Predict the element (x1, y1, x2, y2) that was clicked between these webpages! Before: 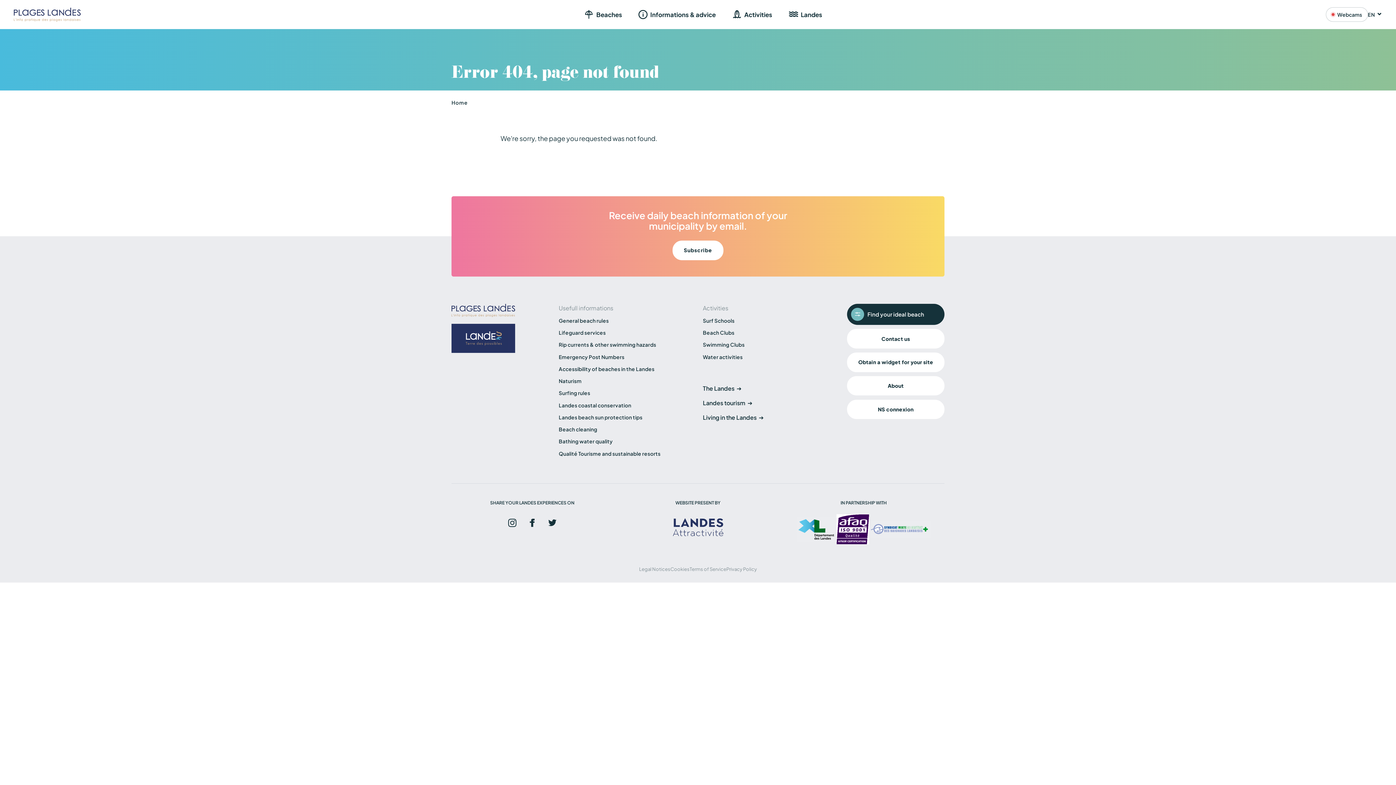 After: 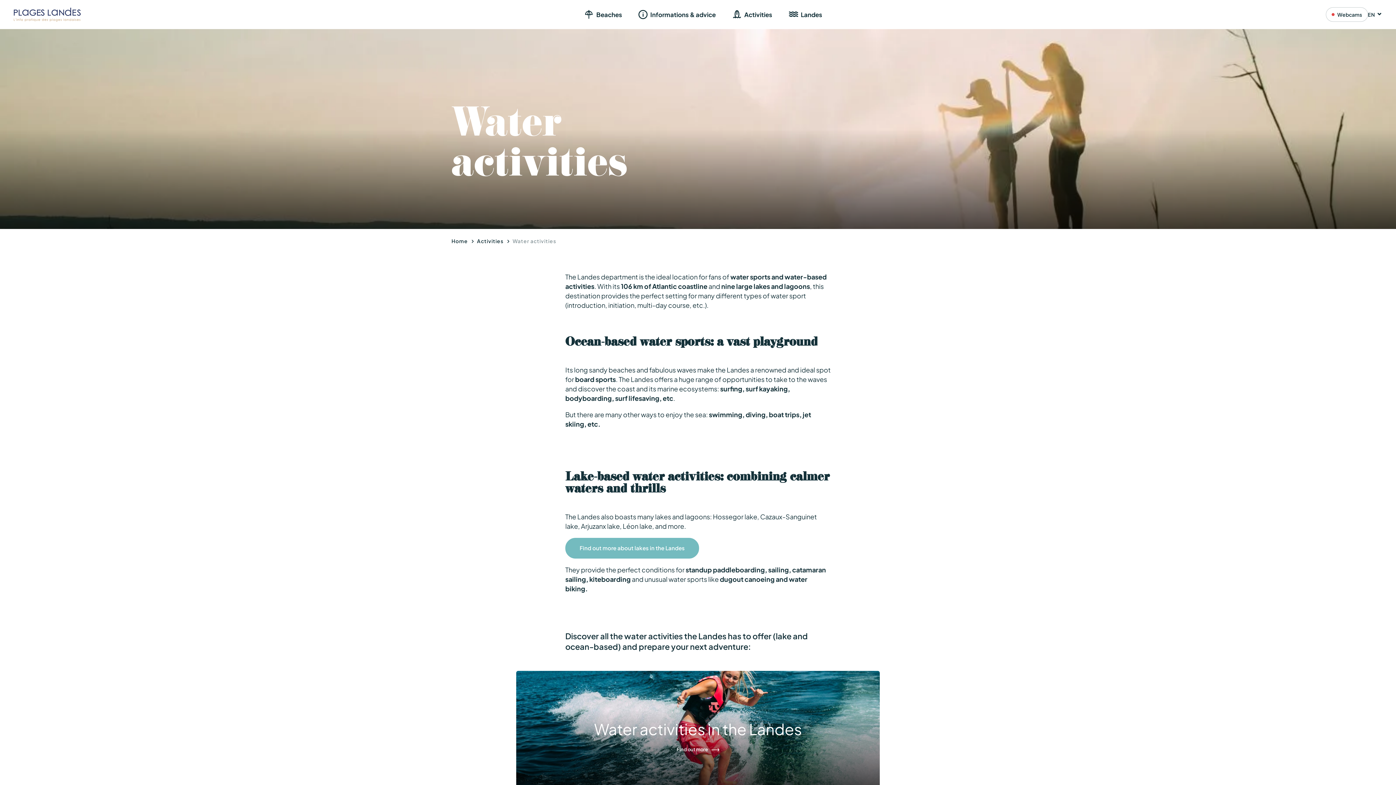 Action: bbox: (703, 353, 742, 360) label: Water activities